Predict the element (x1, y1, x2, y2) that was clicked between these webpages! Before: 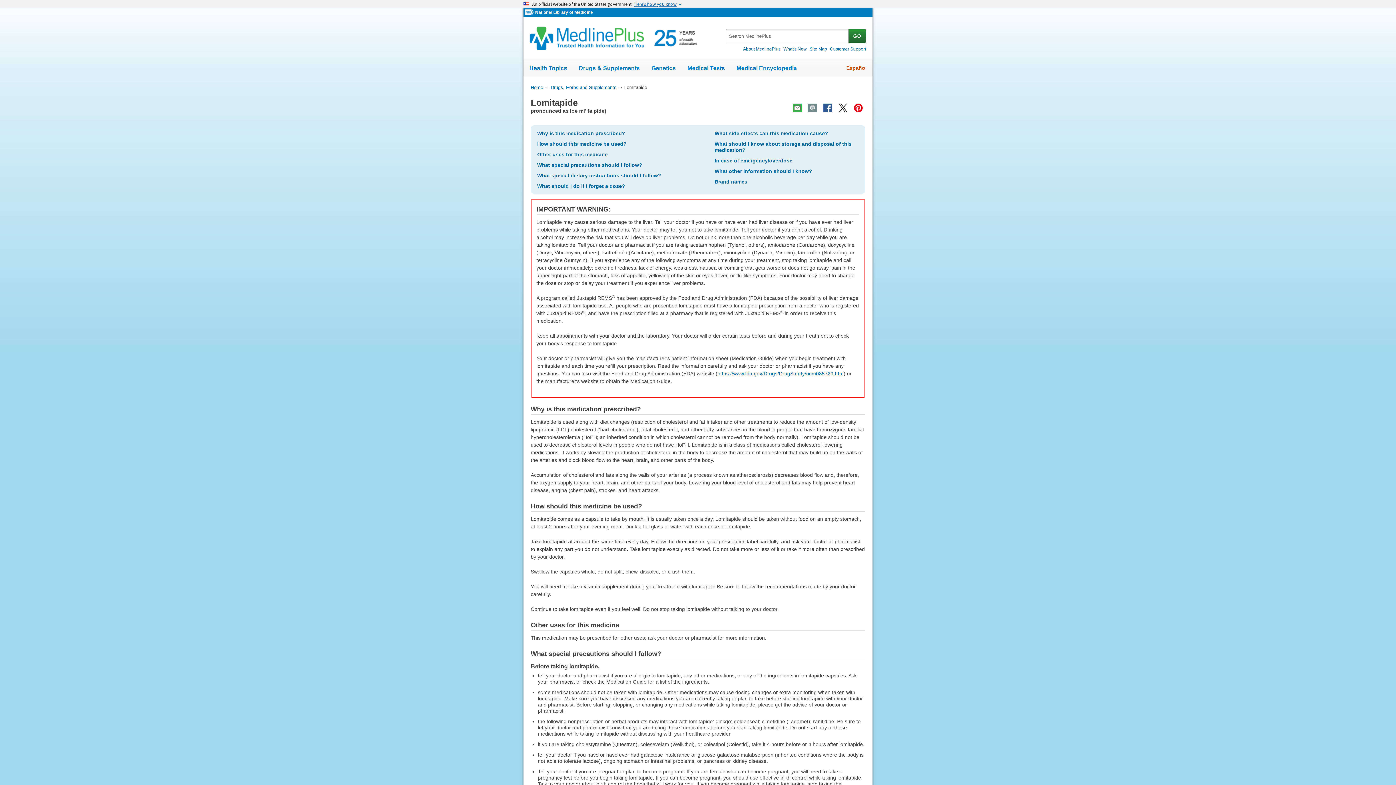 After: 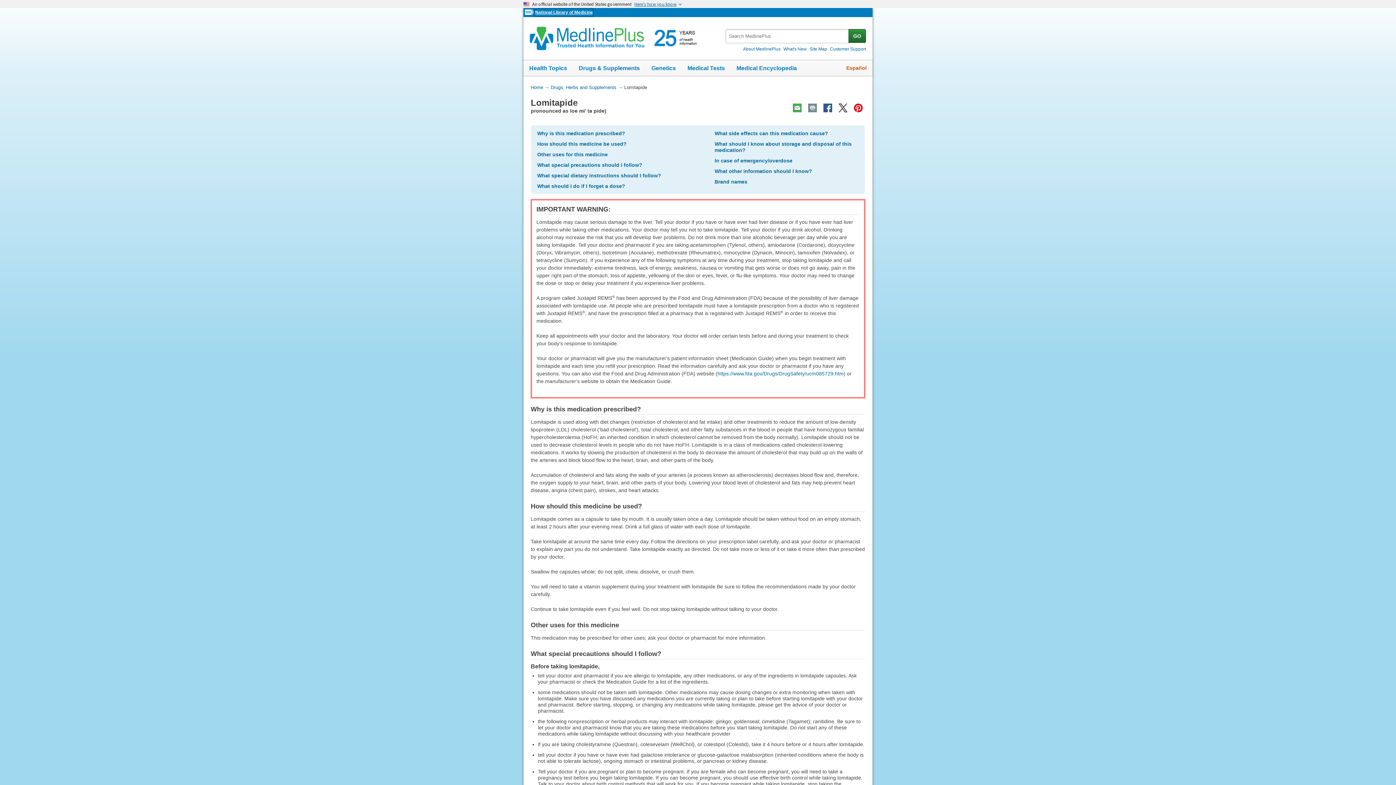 Action: bbox: (535, 8, 593, 16) label: National Library of Medicine